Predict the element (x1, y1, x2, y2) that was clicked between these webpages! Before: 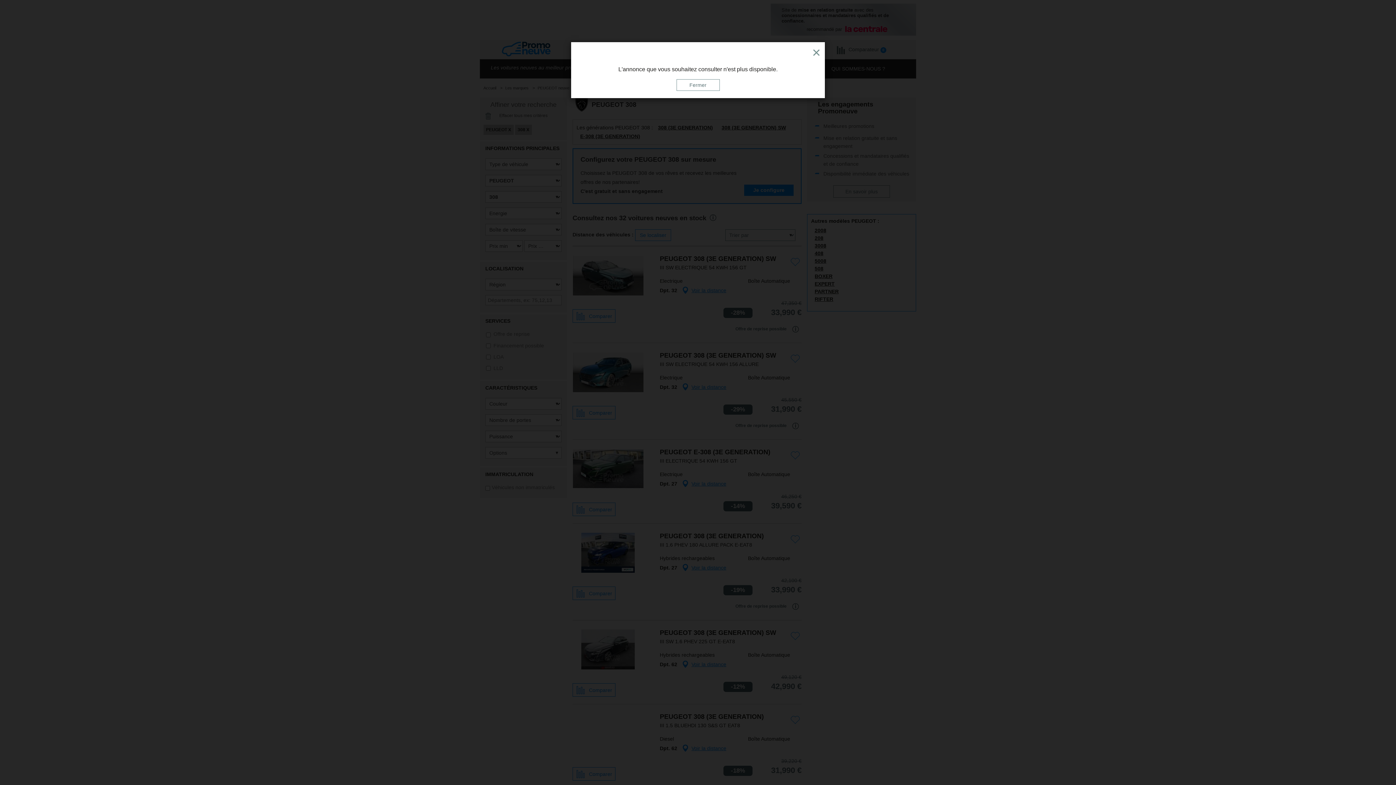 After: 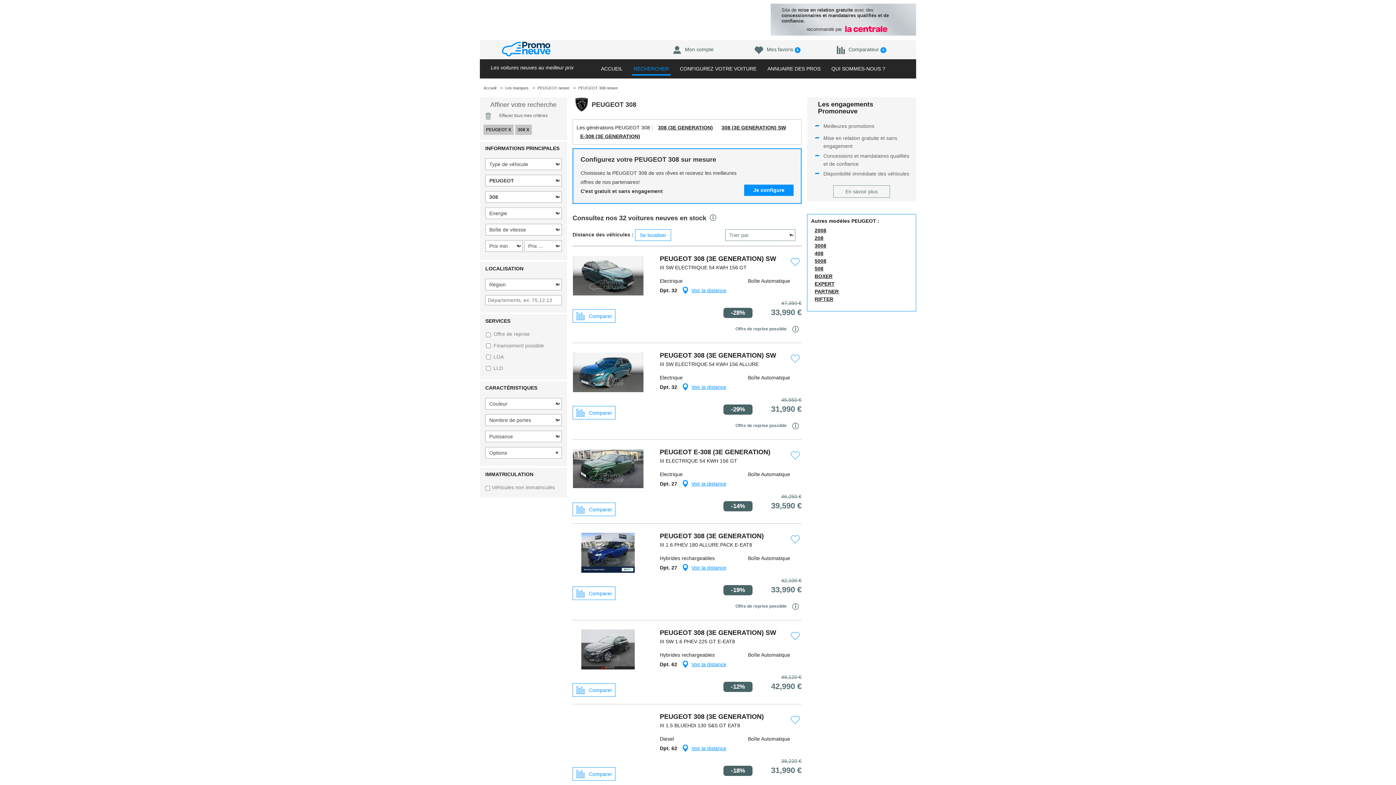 Action: bbox: (676, 79, 719, 90) label: Fermer